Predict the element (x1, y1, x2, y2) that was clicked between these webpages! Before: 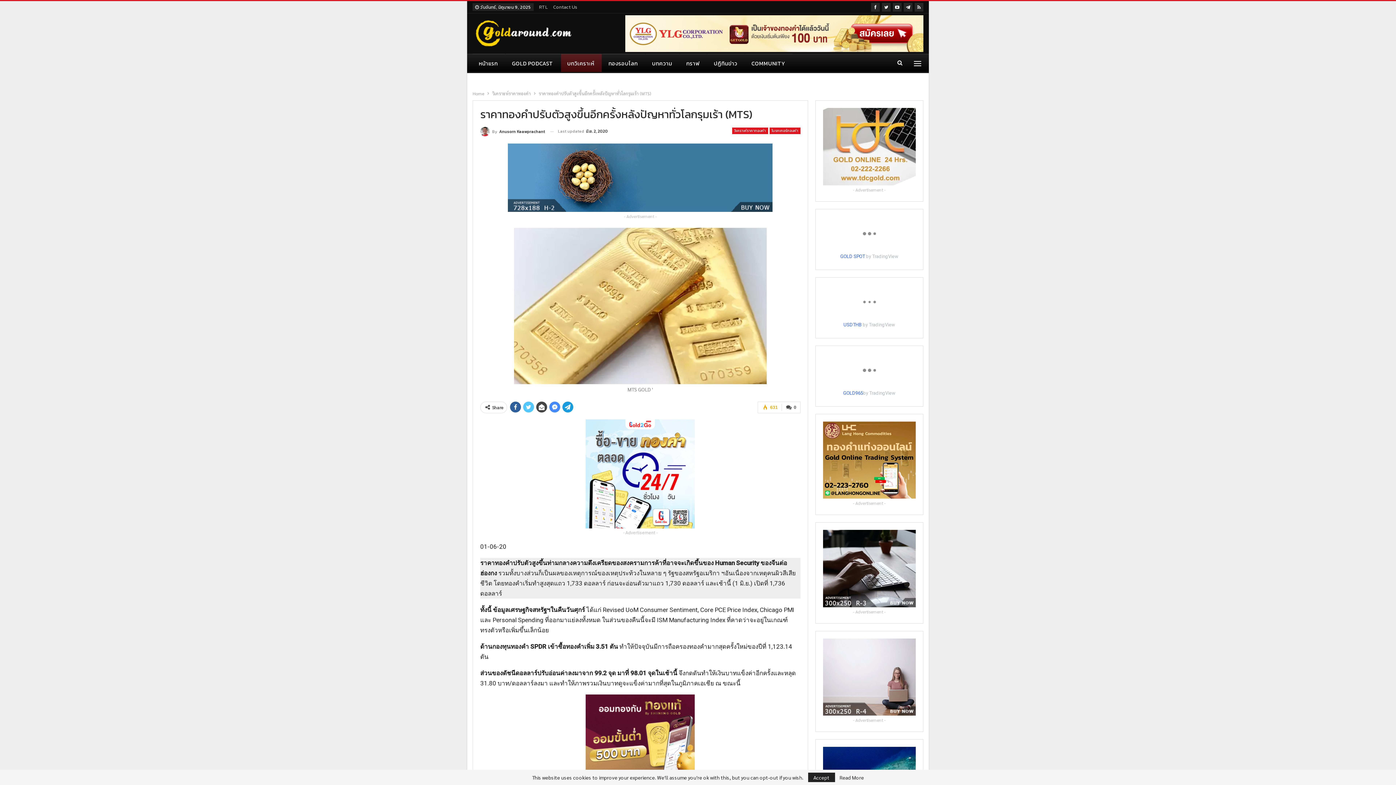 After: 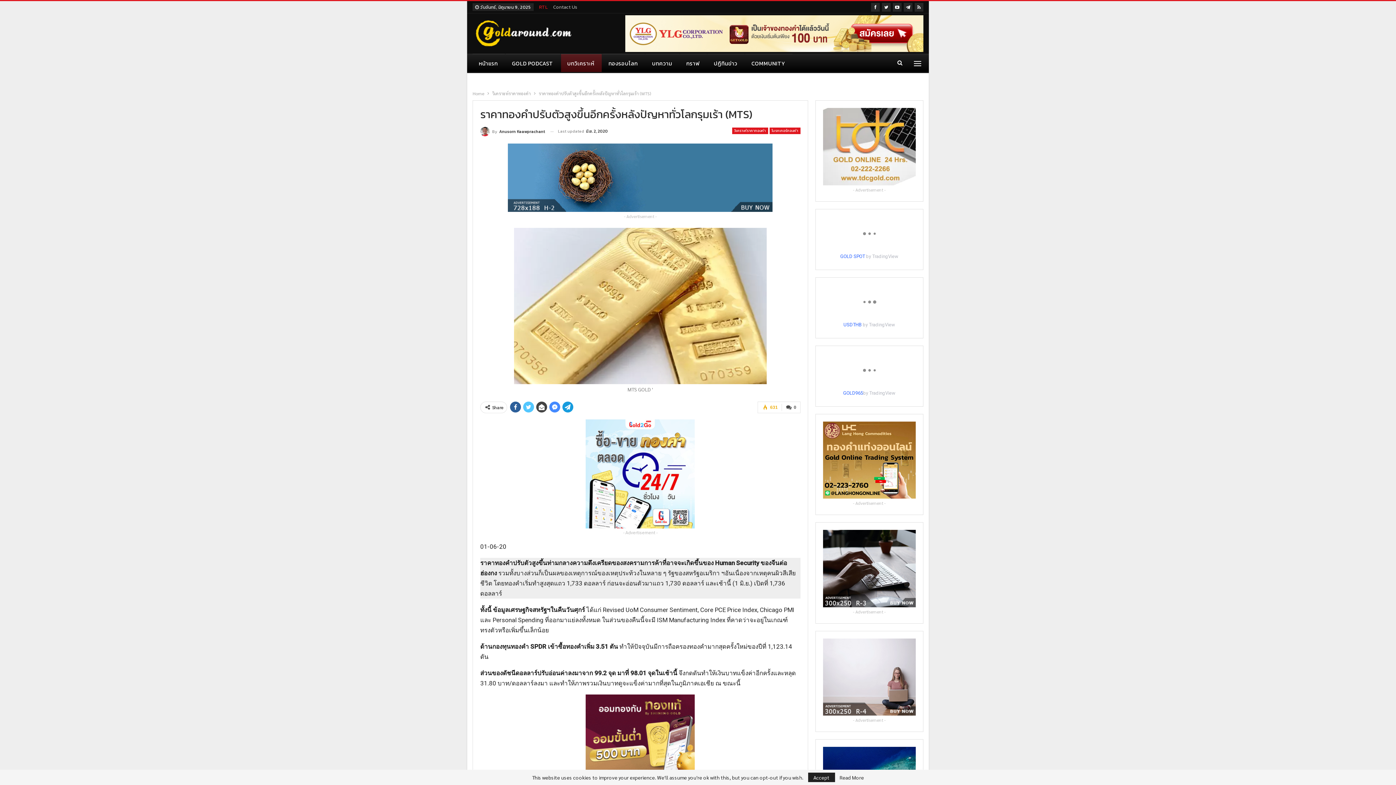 Action: label: RTL bbox: (539, 3, 547, 10)